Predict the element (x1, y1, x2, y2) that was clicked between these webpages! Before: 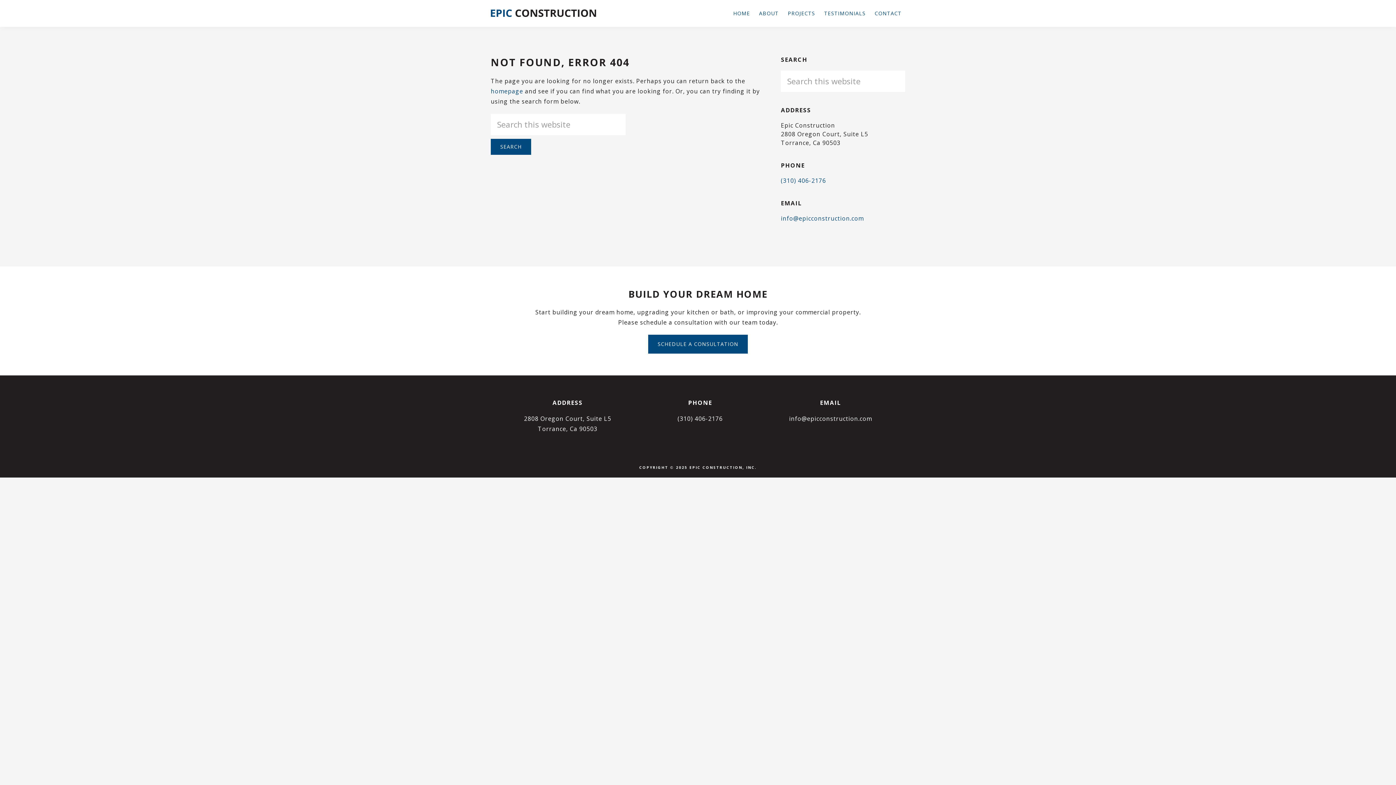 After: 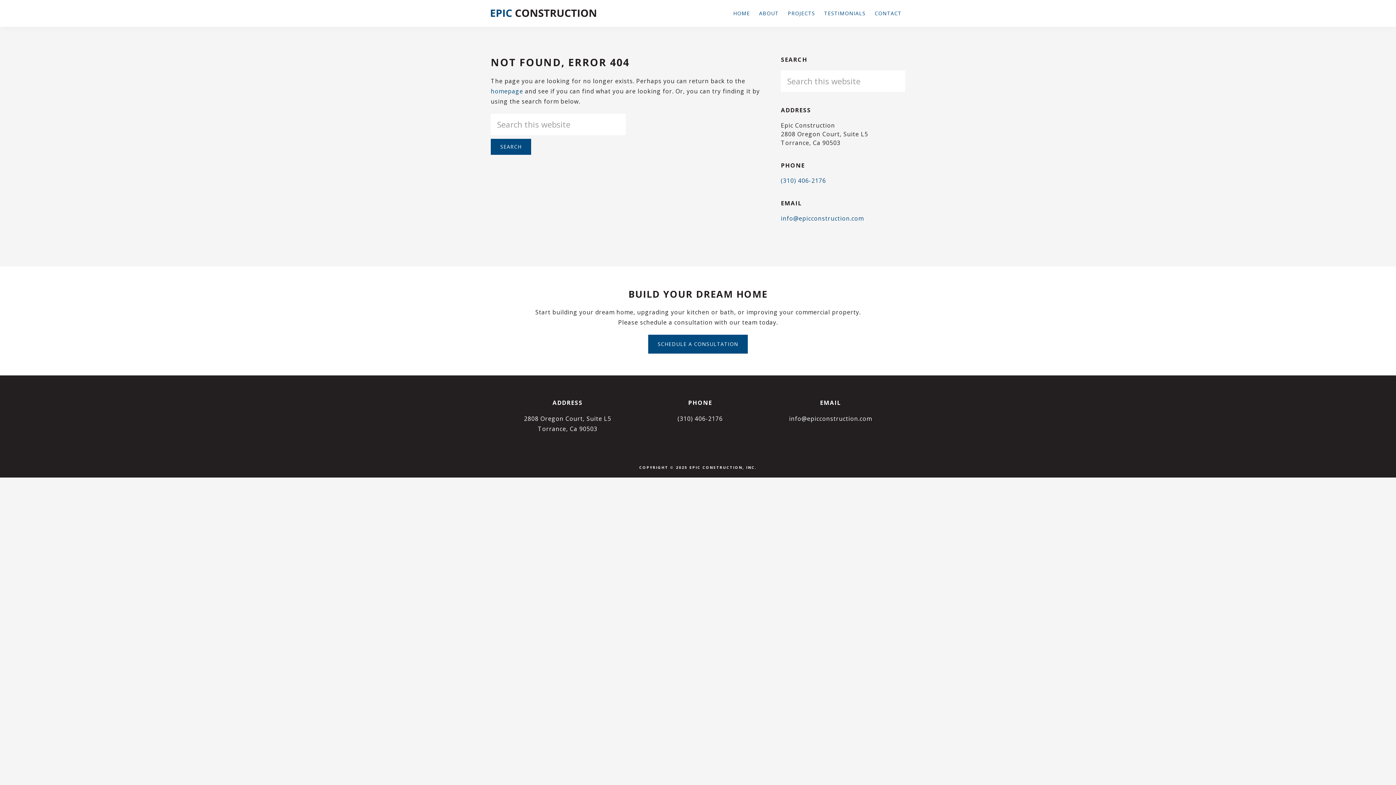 Action: label: info@epicconstruction.com bbox: (789, 414, 872, 422)